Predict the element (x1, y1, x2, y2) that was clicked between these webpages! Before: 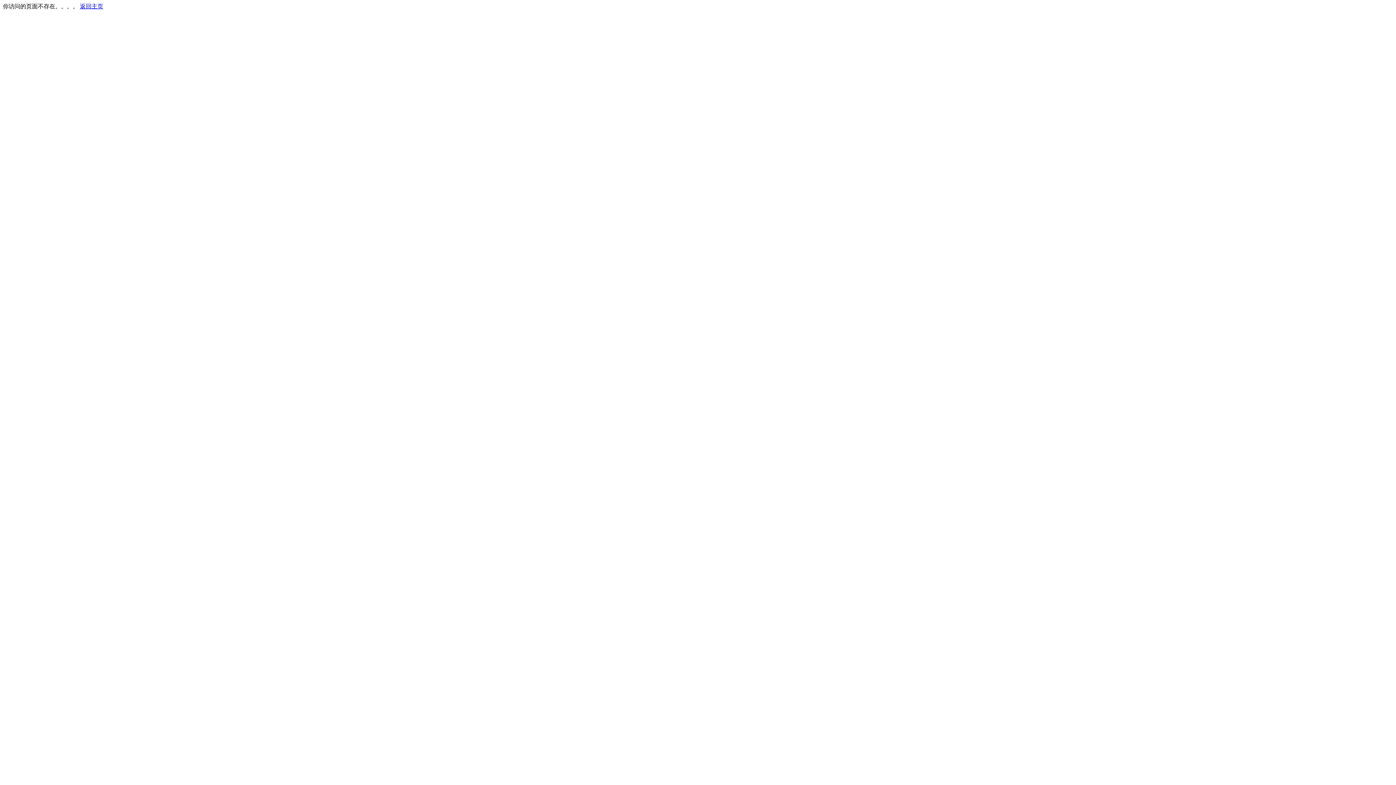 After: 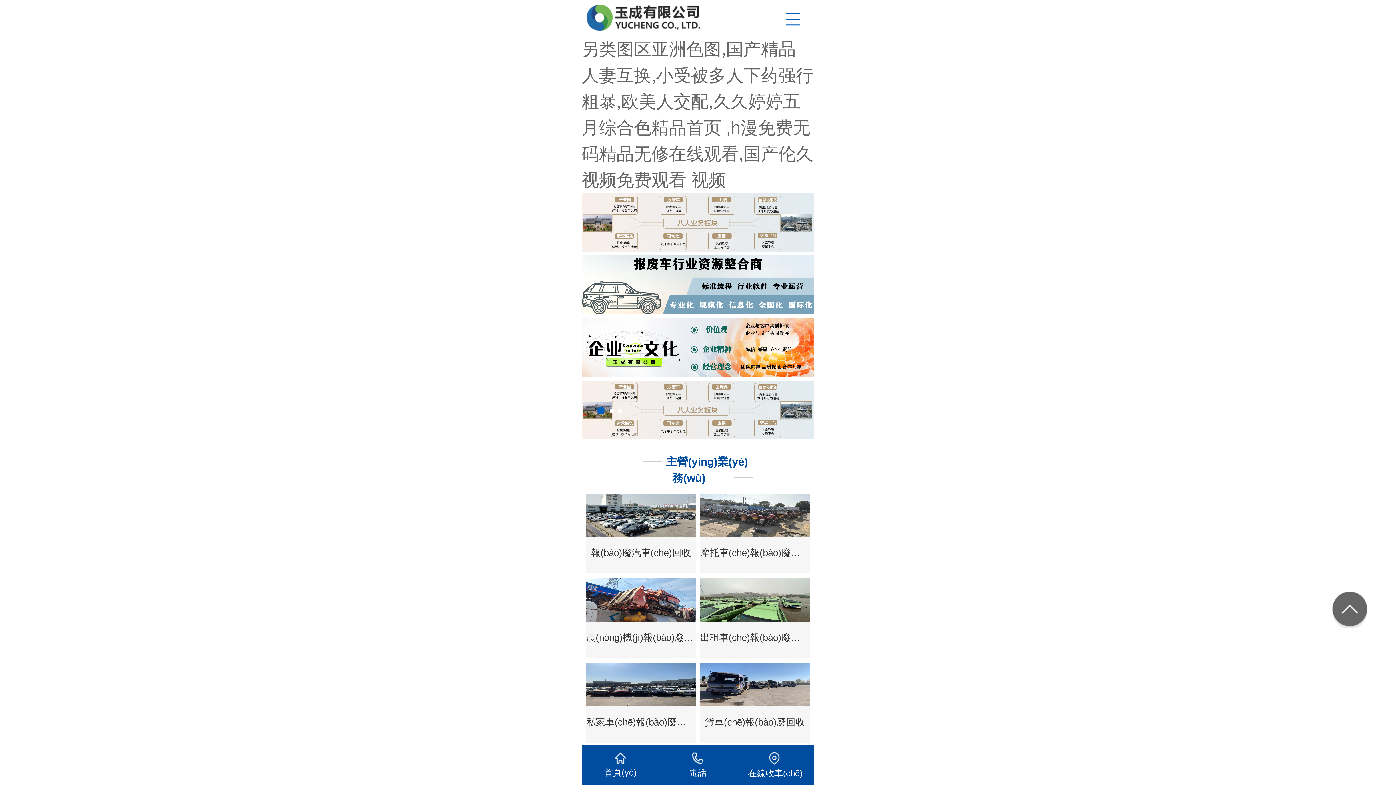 Action: label: 返回主页 bbox: (80, 3, 103, 9)